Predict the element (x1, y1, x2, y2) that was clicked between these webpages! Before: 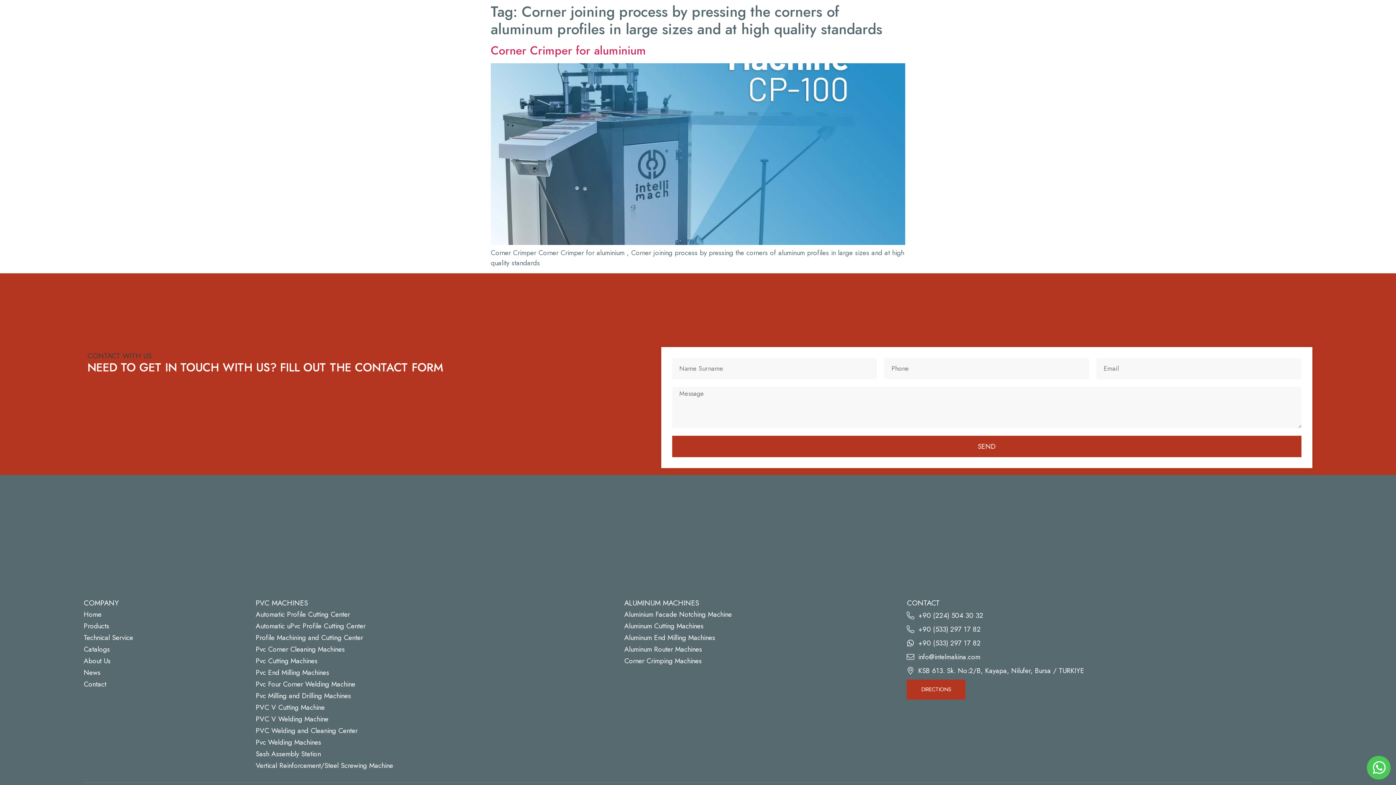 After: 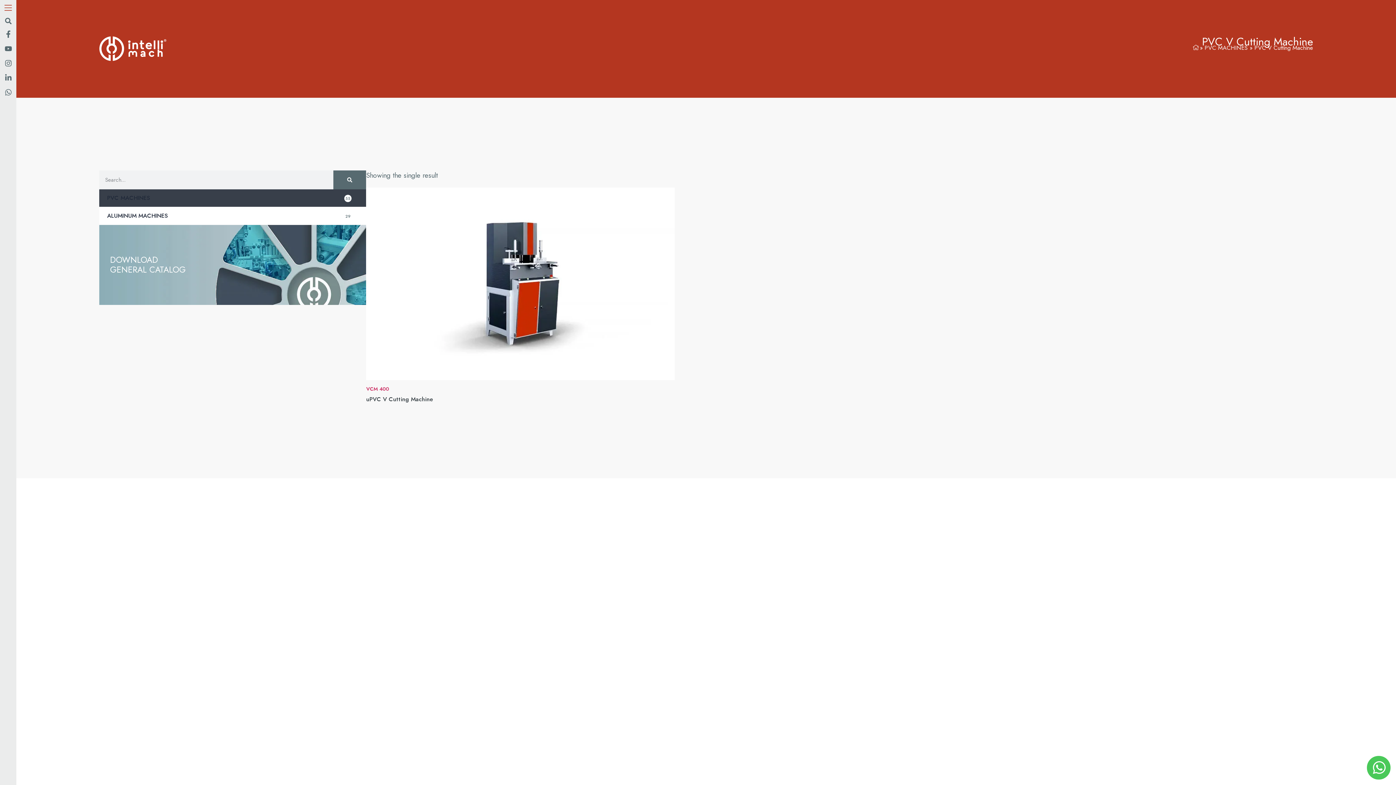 Action: label: PVC V Cutting Machine bbox: (255, 702, 624, 713)